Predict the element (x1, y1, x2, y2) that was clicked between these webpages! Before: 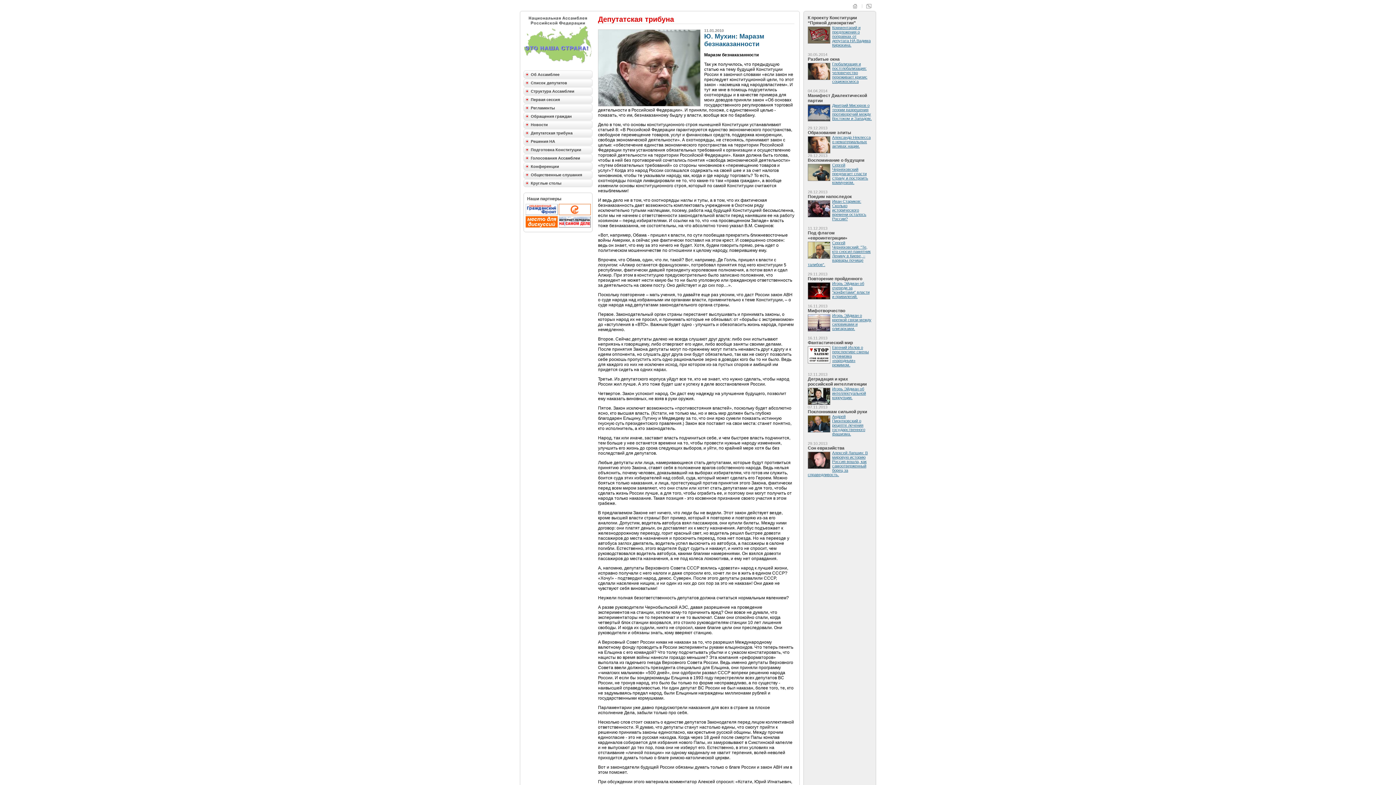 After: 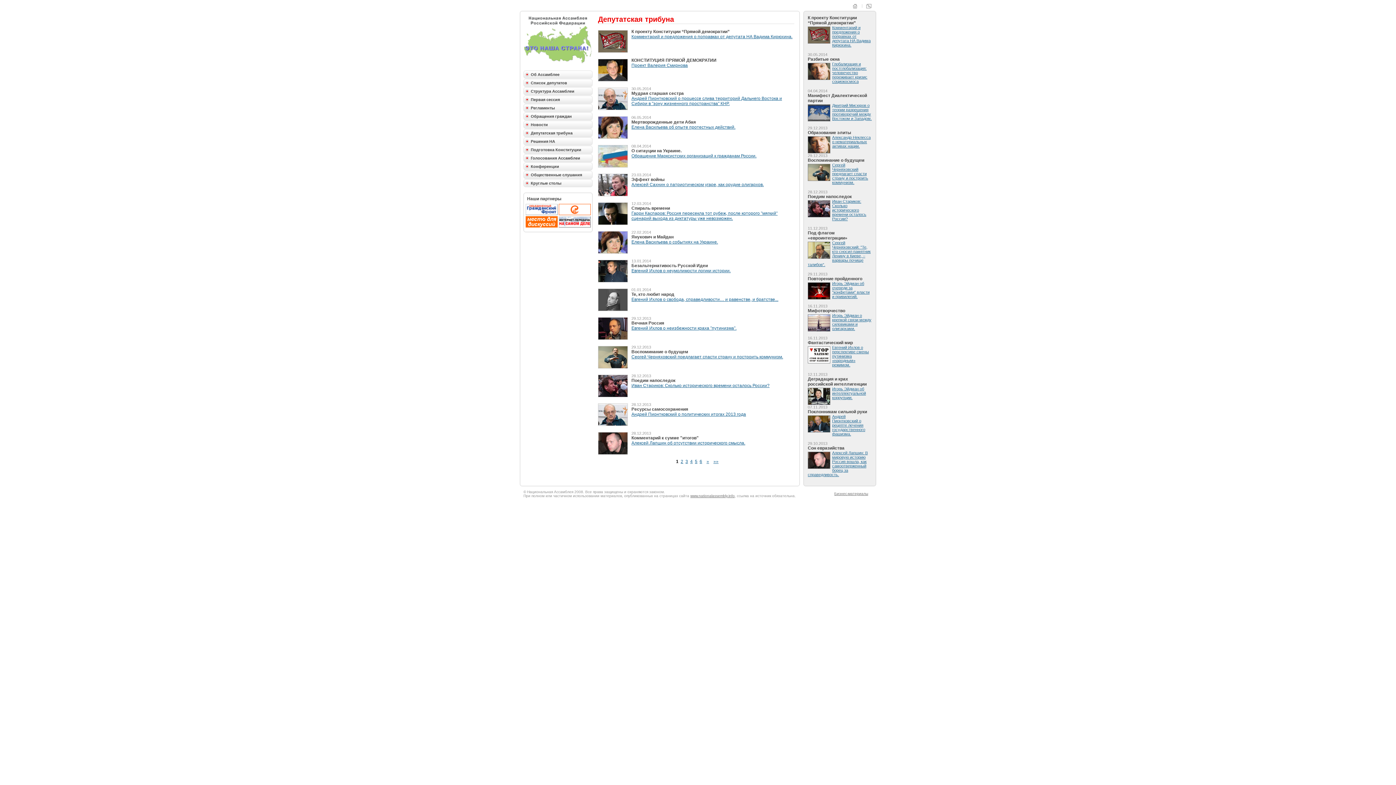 Action: label: Депутатская трибуна bbox: (530, 130, 572, 135)